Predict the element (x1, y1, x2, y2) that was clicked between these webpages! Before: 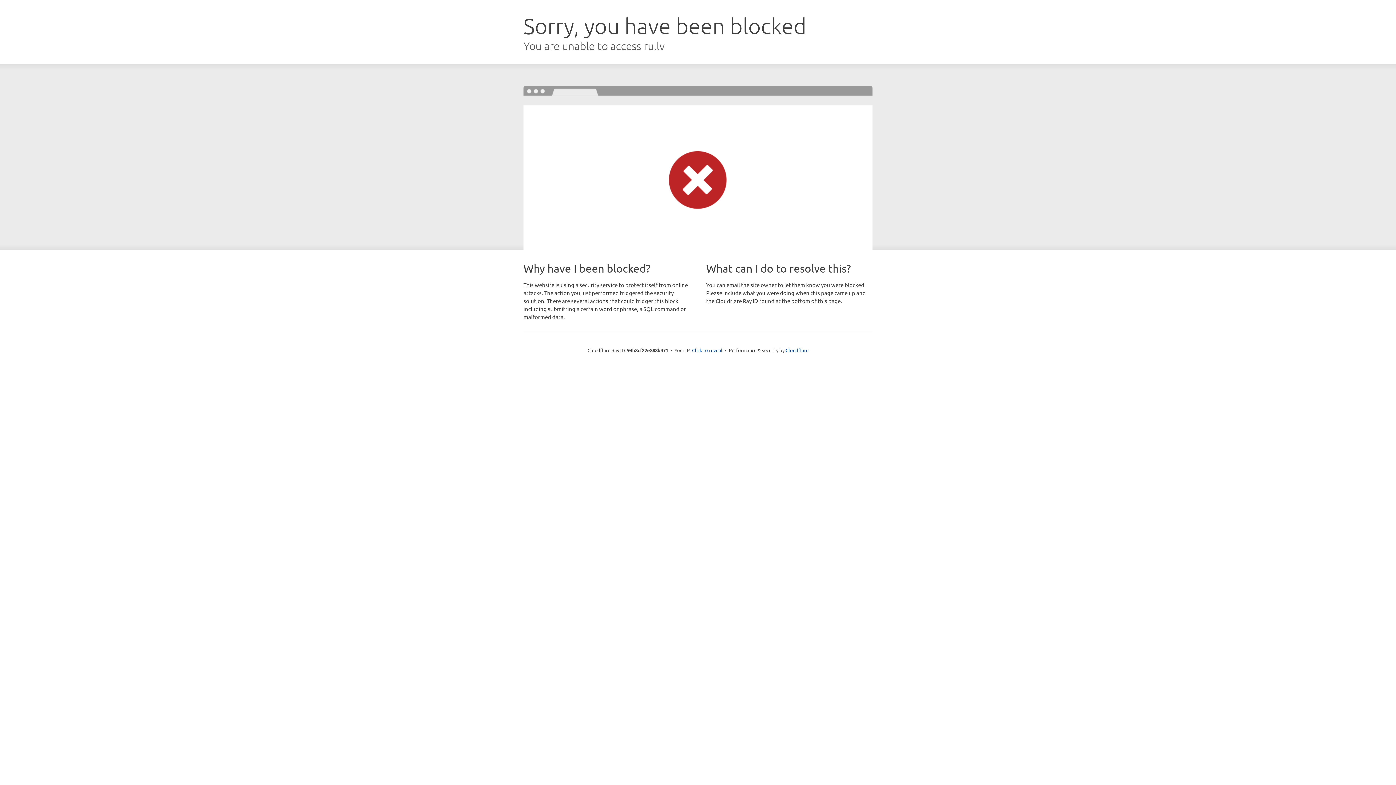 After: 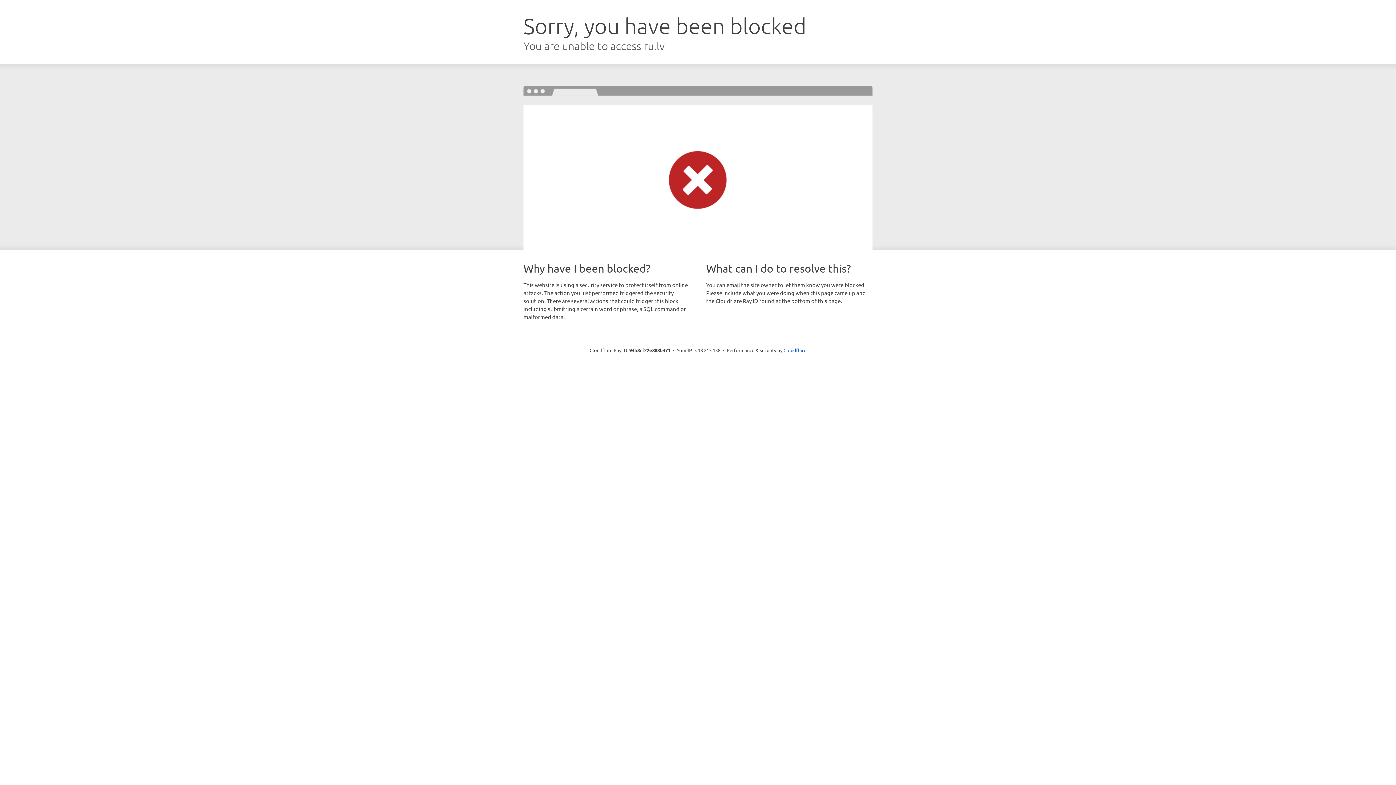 Action: label: Click to reveal bbox: (692, 346, 722, 353)